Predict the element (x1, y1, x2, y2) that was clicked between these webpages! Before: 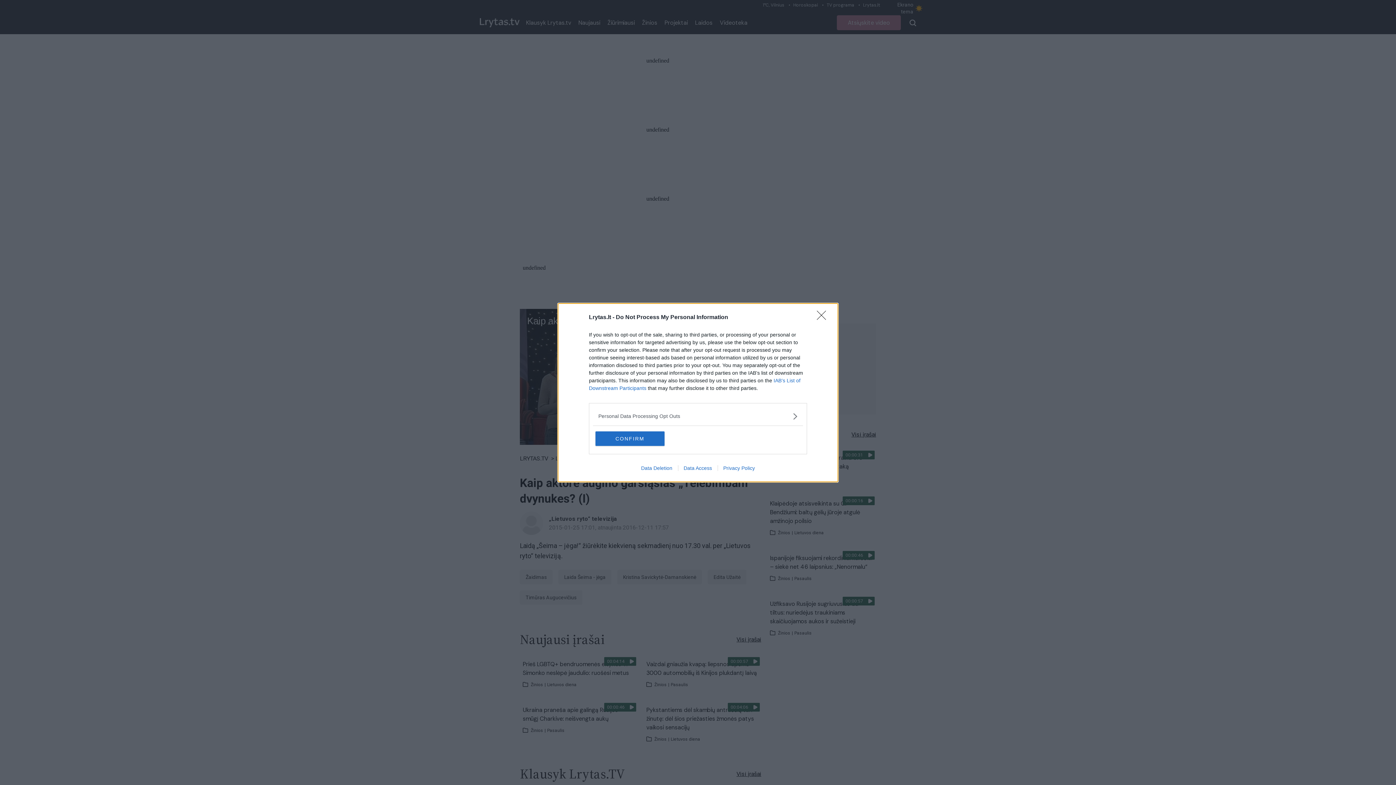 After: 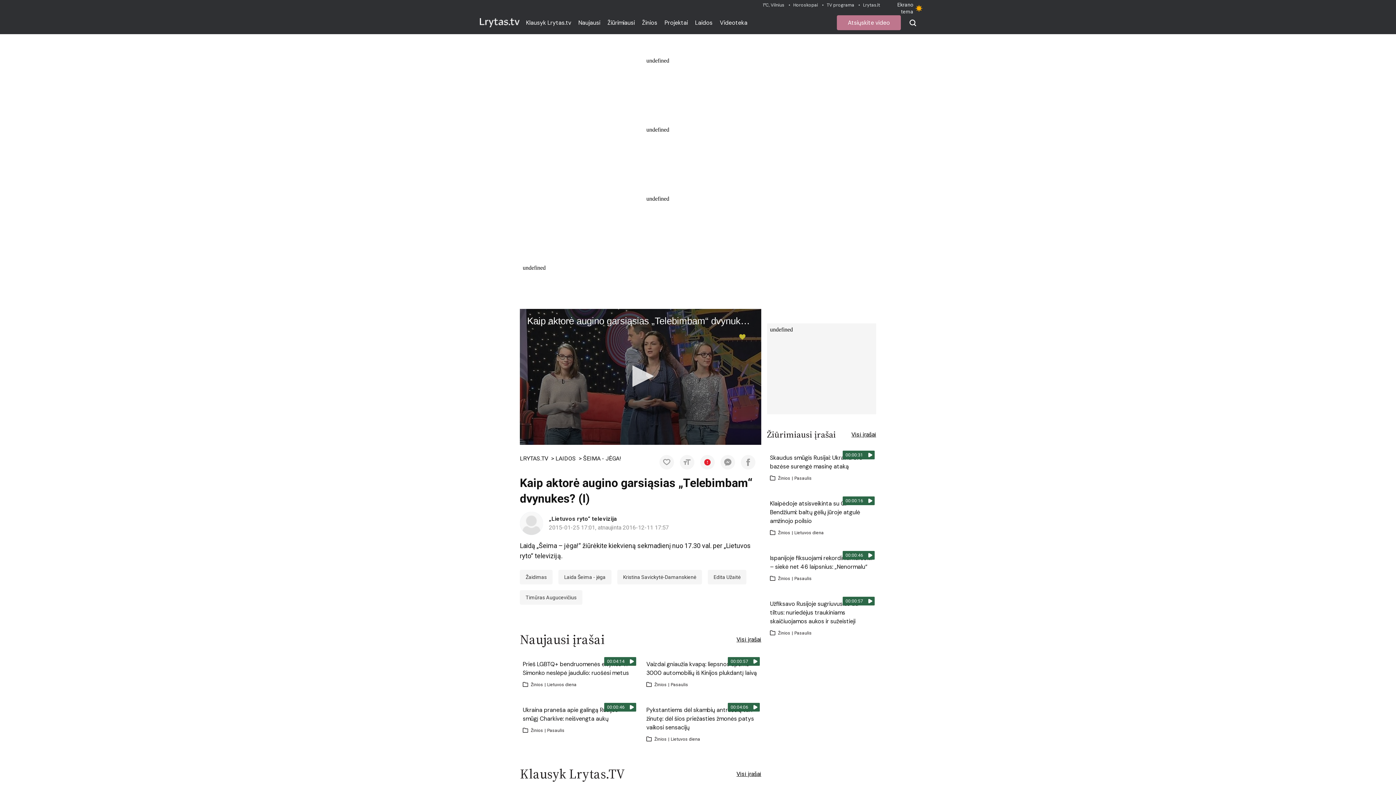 Action: label: Close bbox: (817, 310, 830, 324)